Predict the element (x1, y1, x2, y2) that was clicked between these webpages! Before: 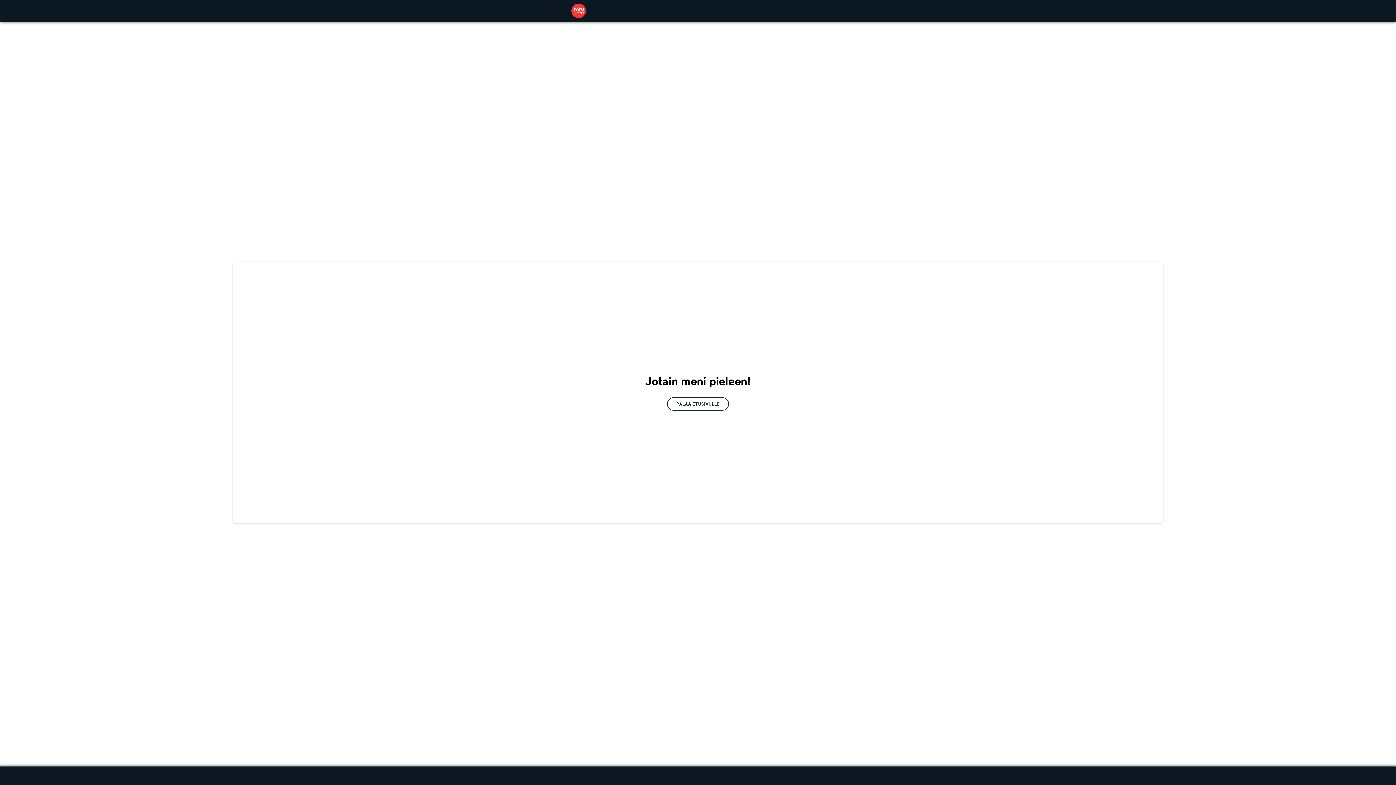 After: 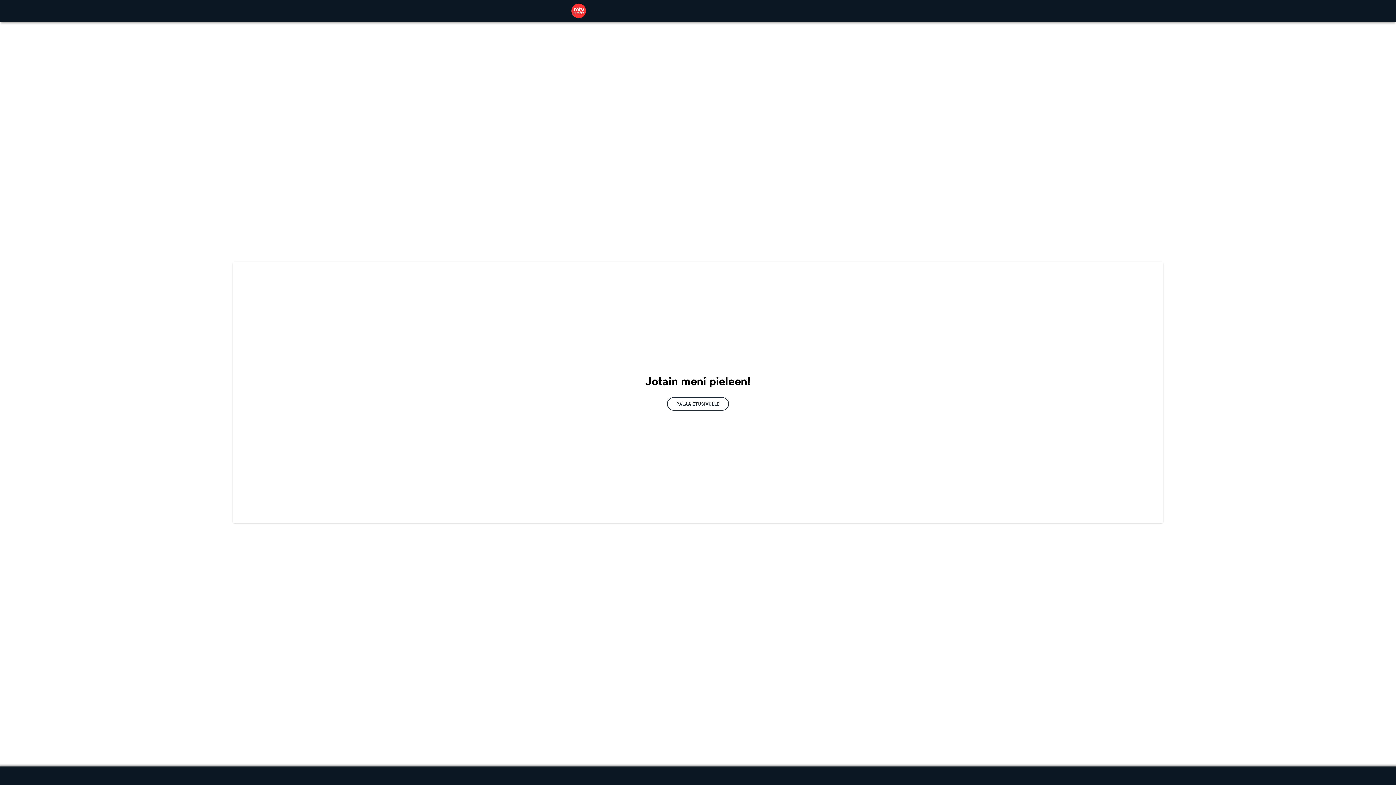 Action: label: PALAA ETUSIVULLE bbox: (667, 397, 729, 410)